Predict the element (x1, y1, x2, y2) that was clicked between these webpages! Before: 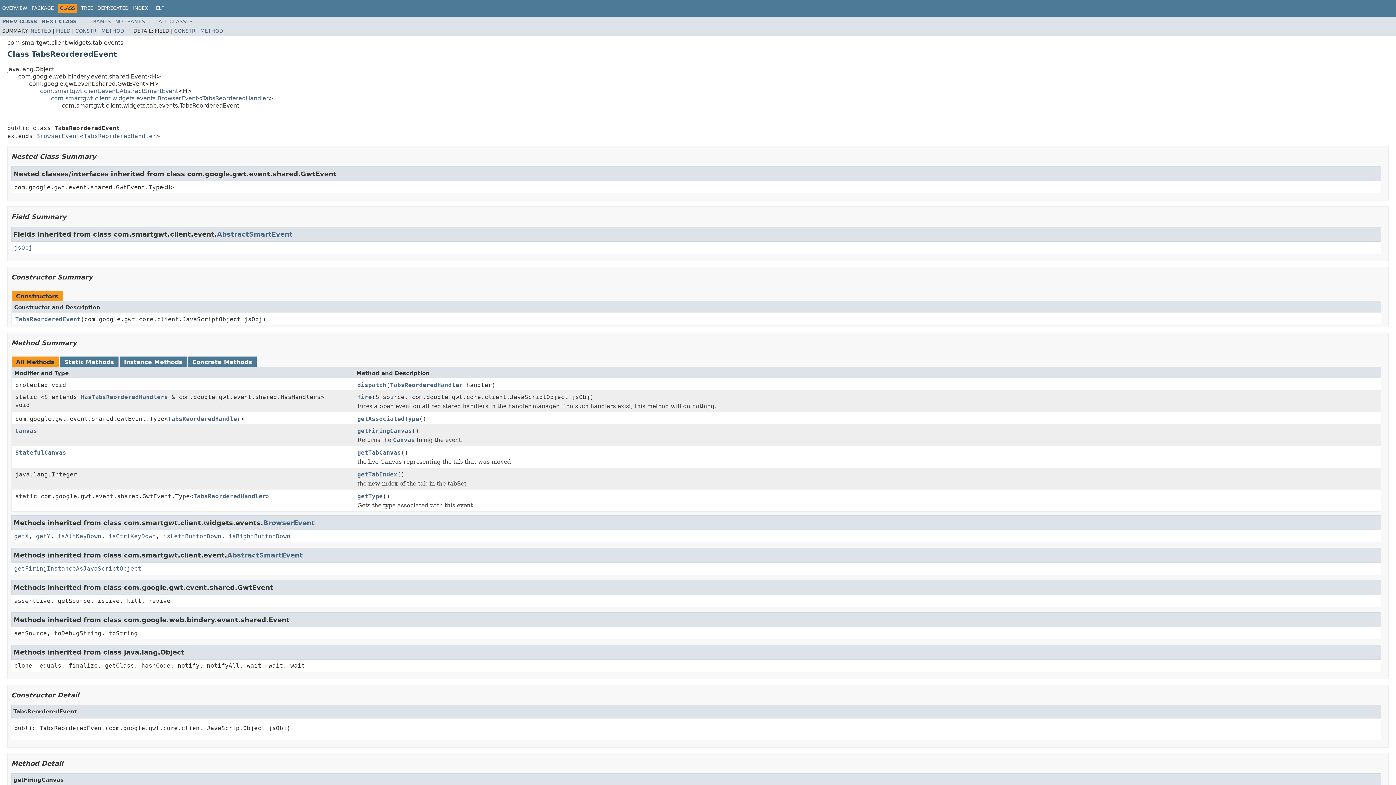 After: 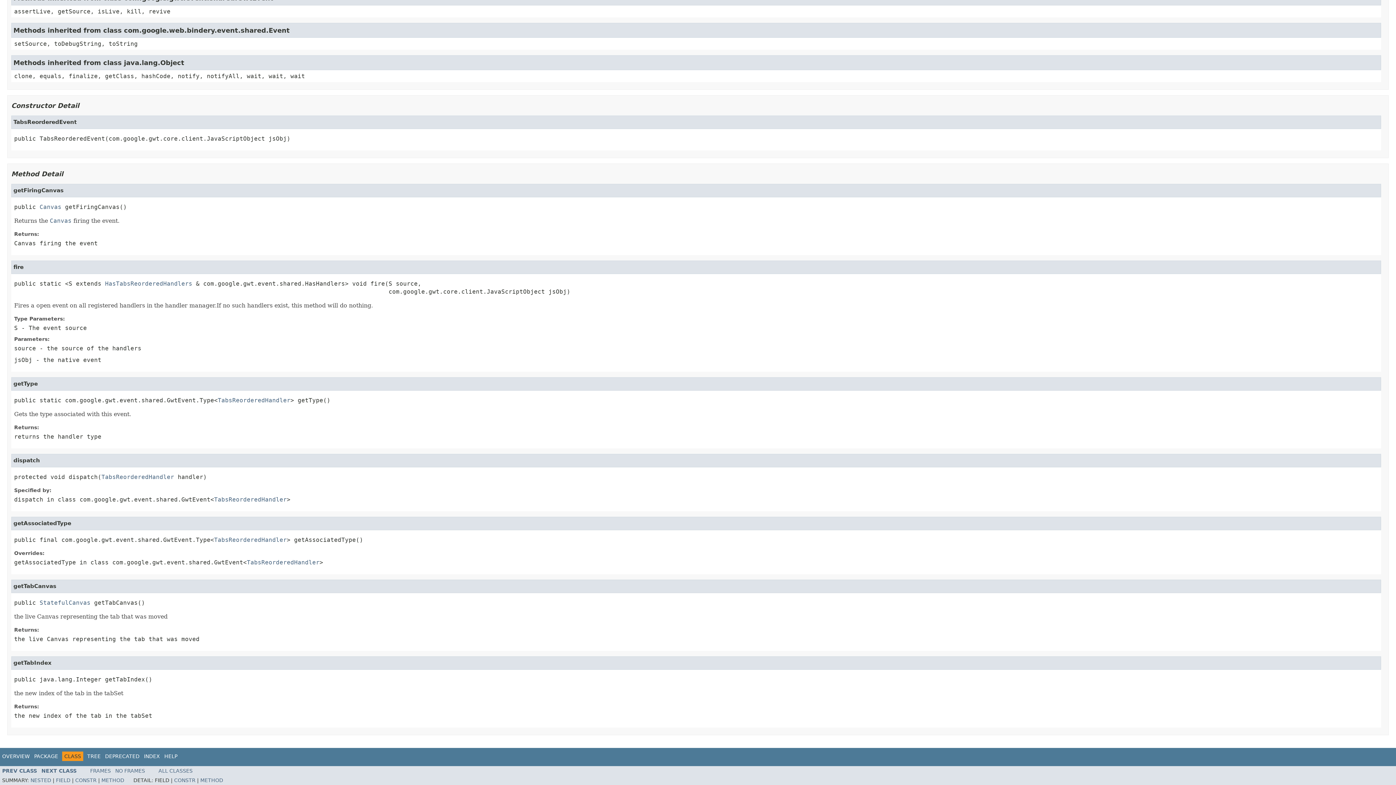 Action: bbox: (357, 381, 386, 389) label: dispatch